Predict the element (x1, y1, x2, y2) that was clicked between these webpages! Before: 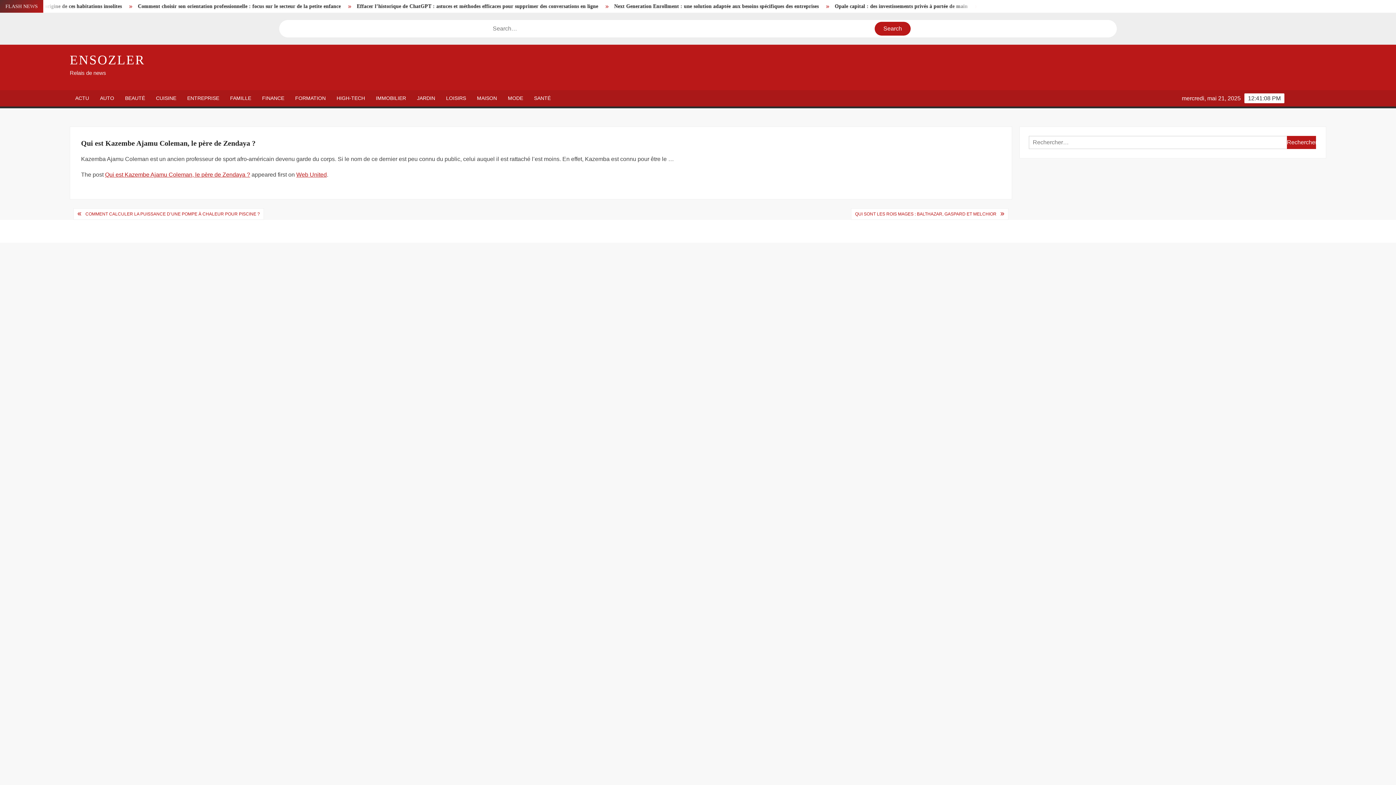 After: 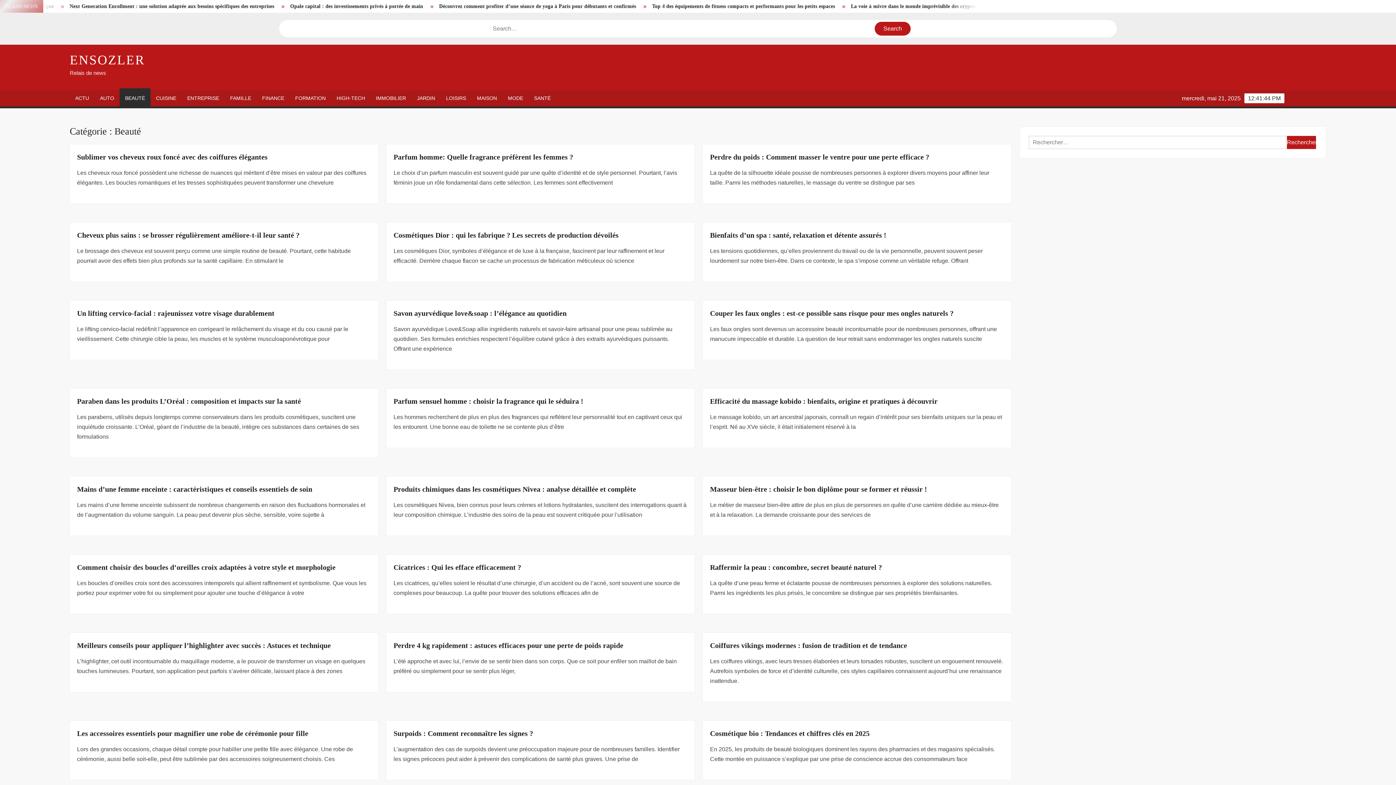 Action: bbox: (119, 90, 150, 106) label: BEAUTÉ